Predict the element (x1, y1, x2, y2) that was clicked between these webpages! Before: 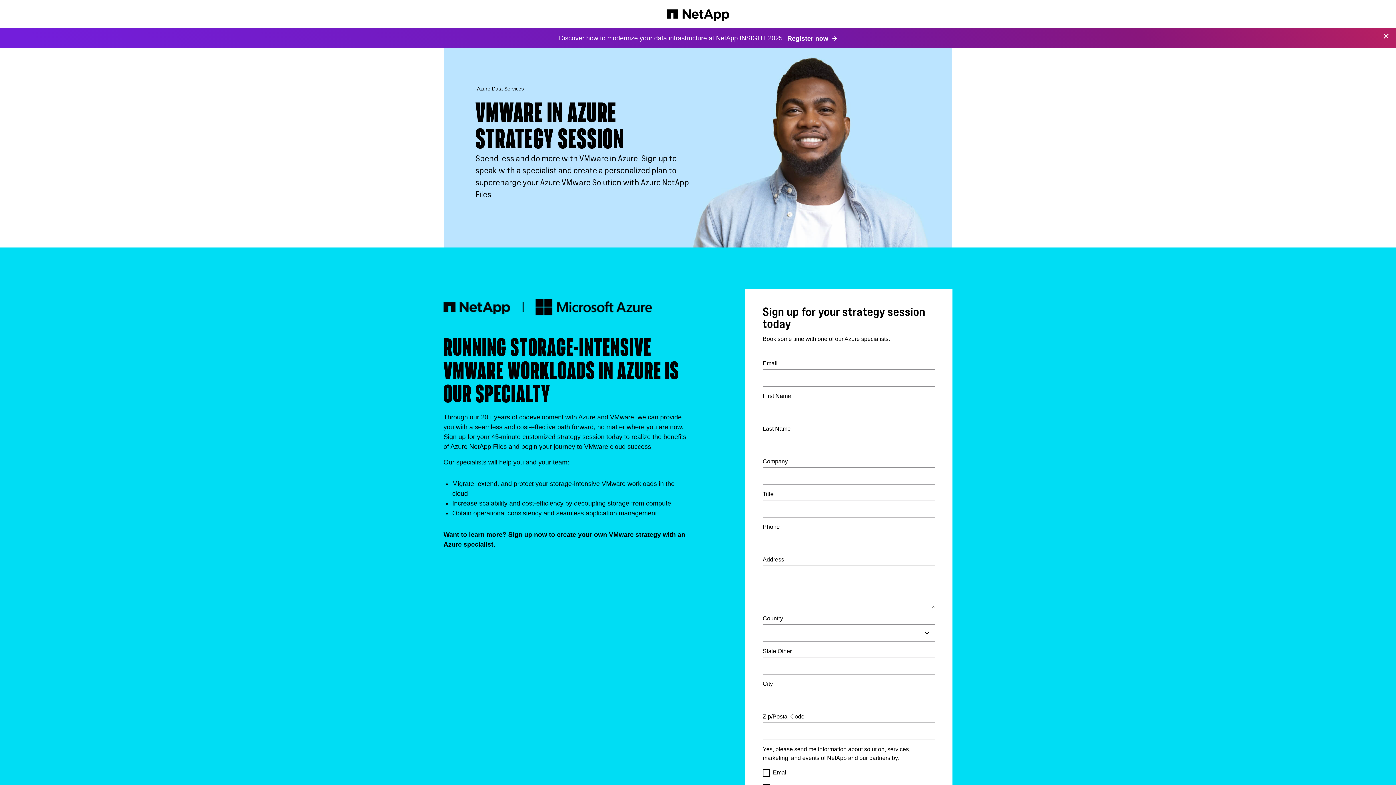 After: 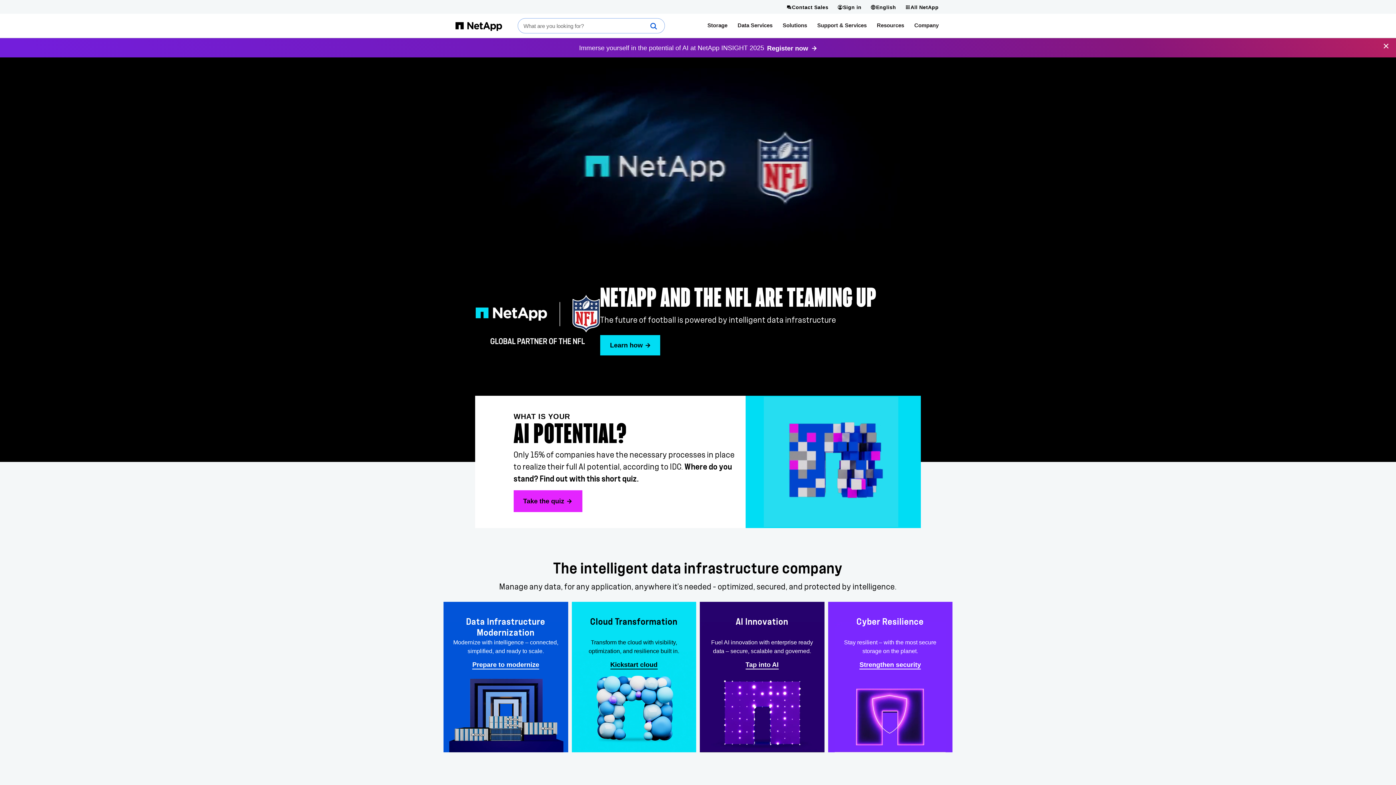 Action: bbox: (658, 0, 737, 28)